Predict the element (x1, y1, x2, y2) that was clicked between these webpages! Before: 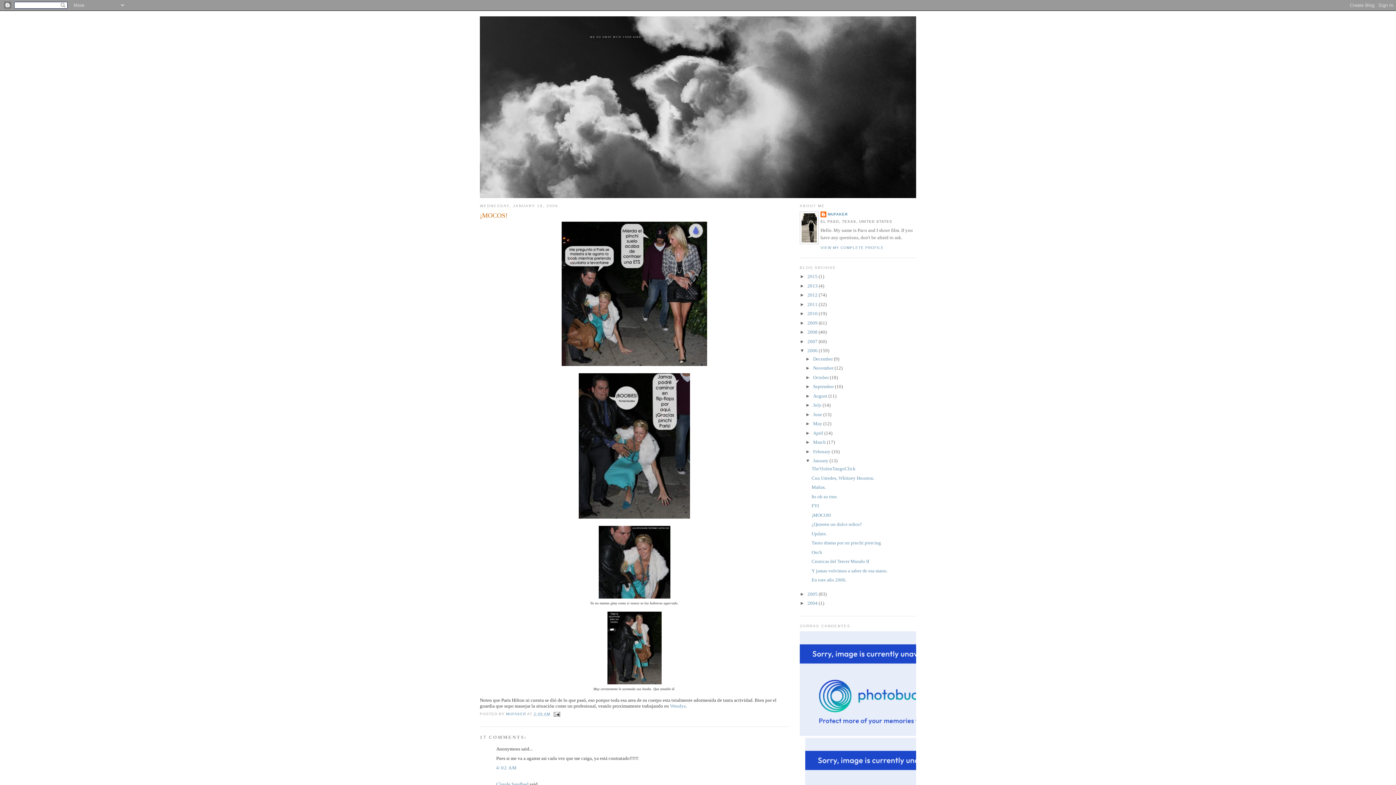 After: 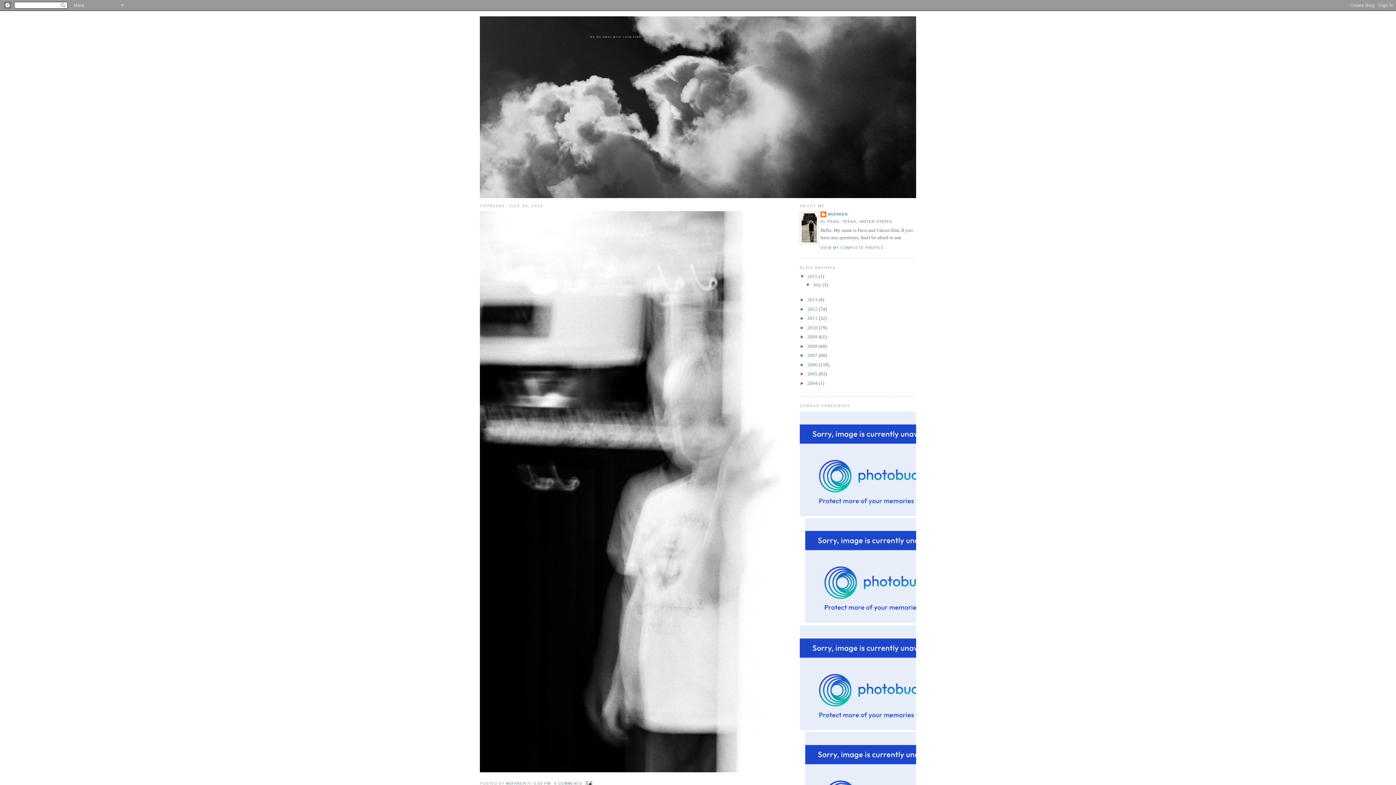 Action: label: ★ bbox: (693, 22, 703, 32)